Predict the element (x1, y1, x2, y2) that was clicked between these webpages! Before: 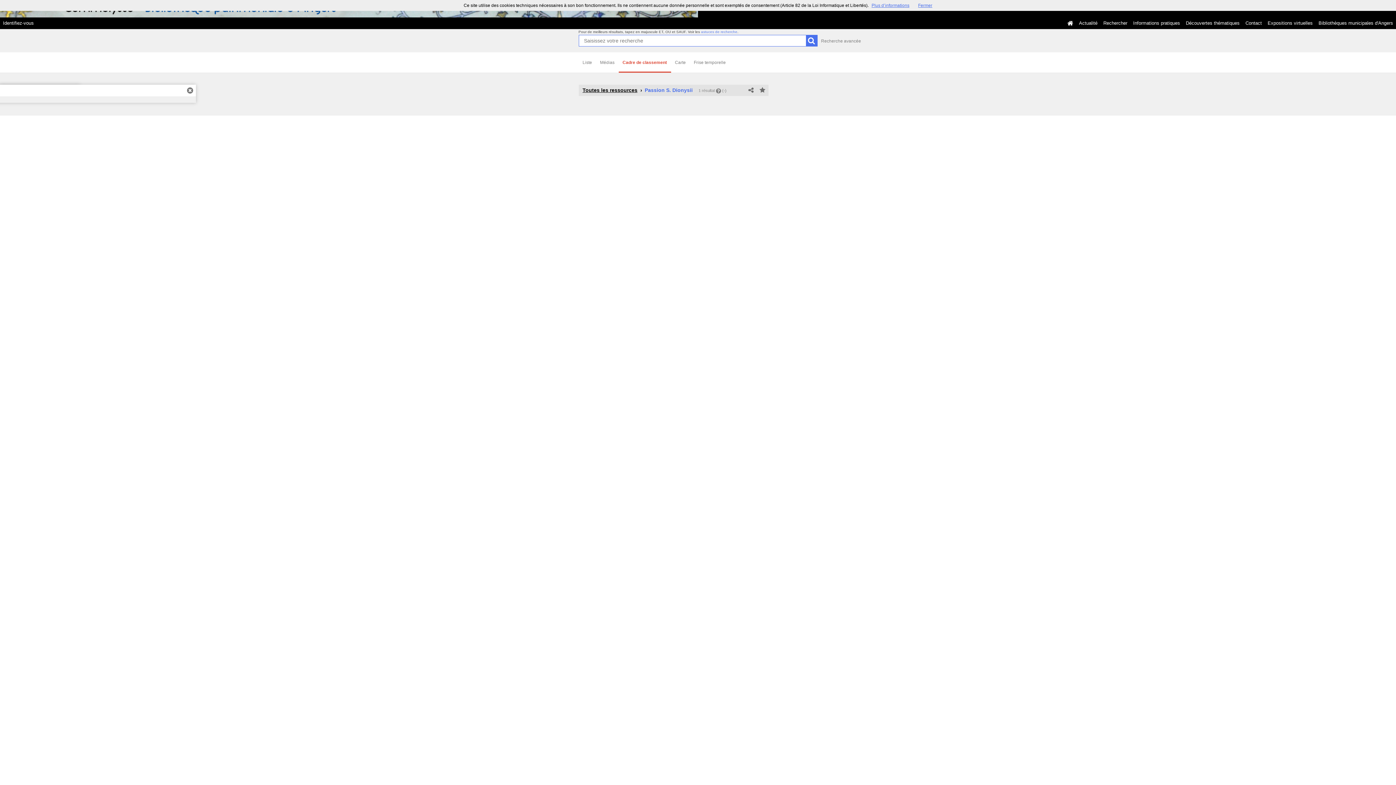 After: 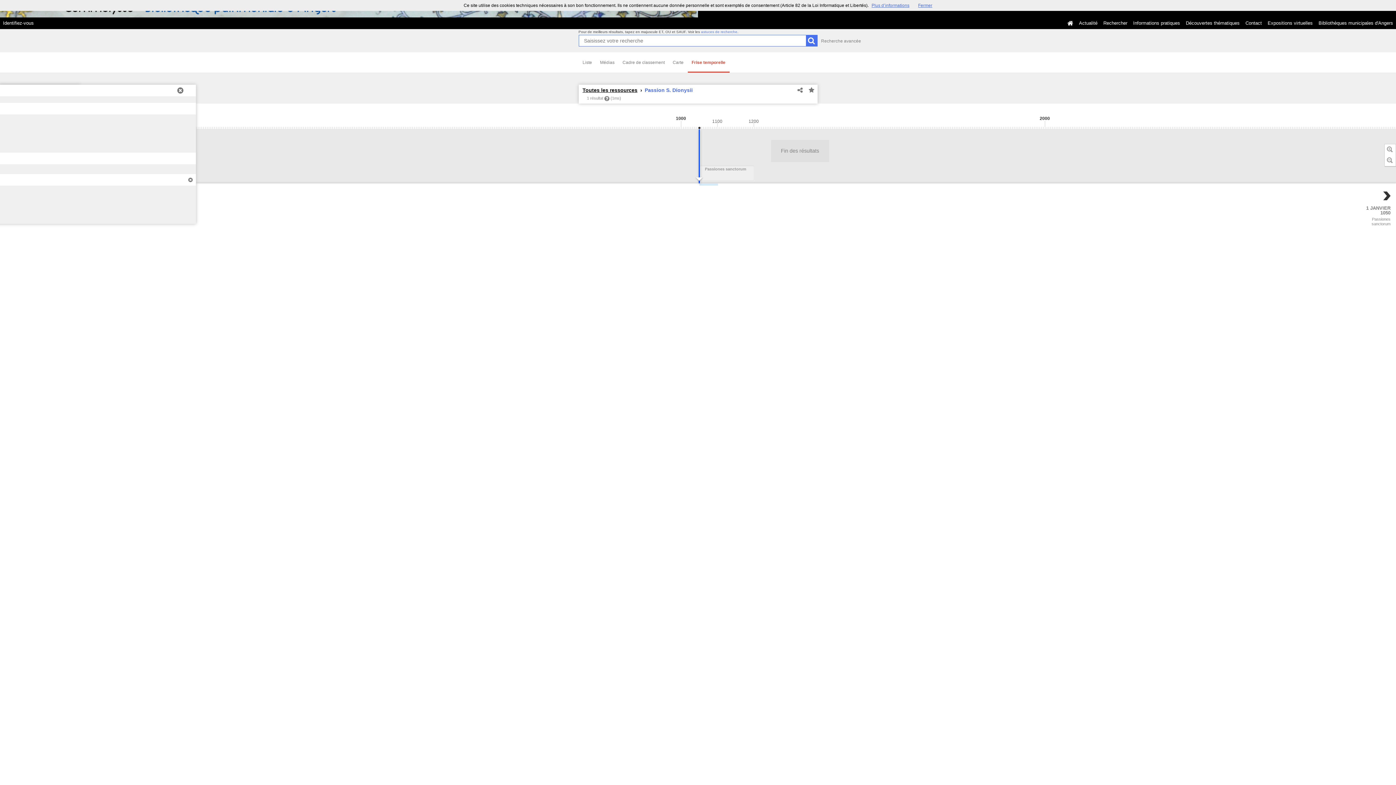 Action: bbox: (690, 52, 730, 72) label: Frise temporelle